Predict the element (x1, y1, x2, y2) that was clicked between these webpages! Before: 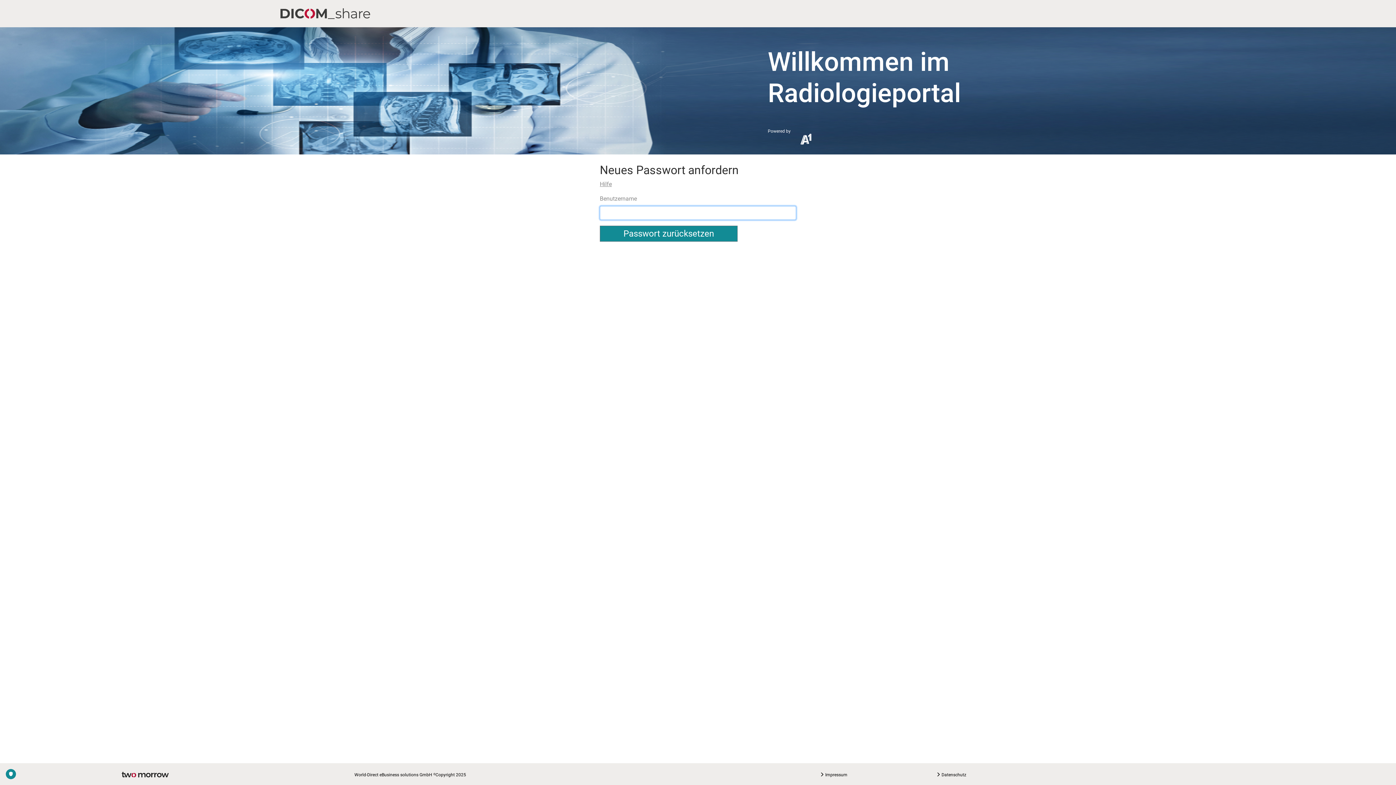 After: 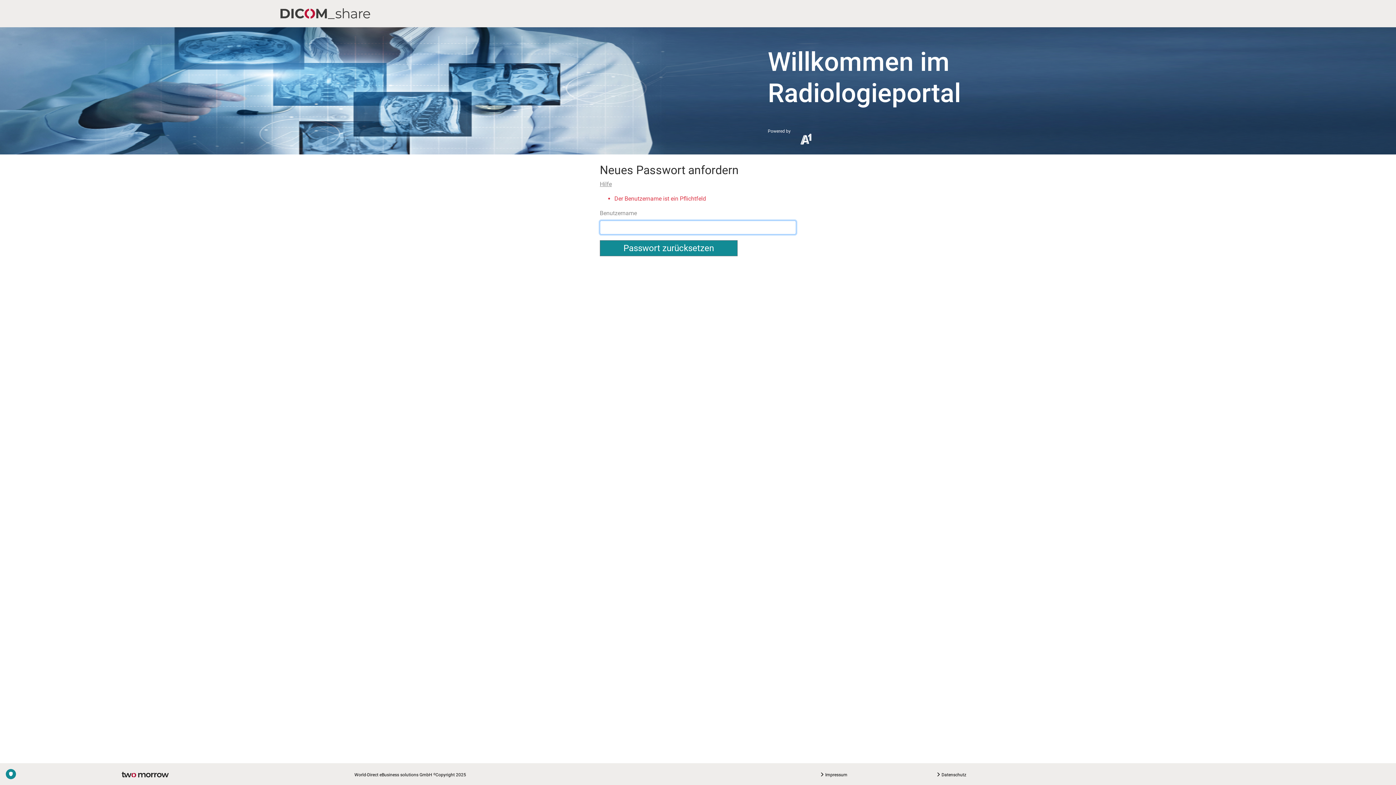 Action: label: Passwort zurücksetzen bbox: (600, 225, 737, 241)